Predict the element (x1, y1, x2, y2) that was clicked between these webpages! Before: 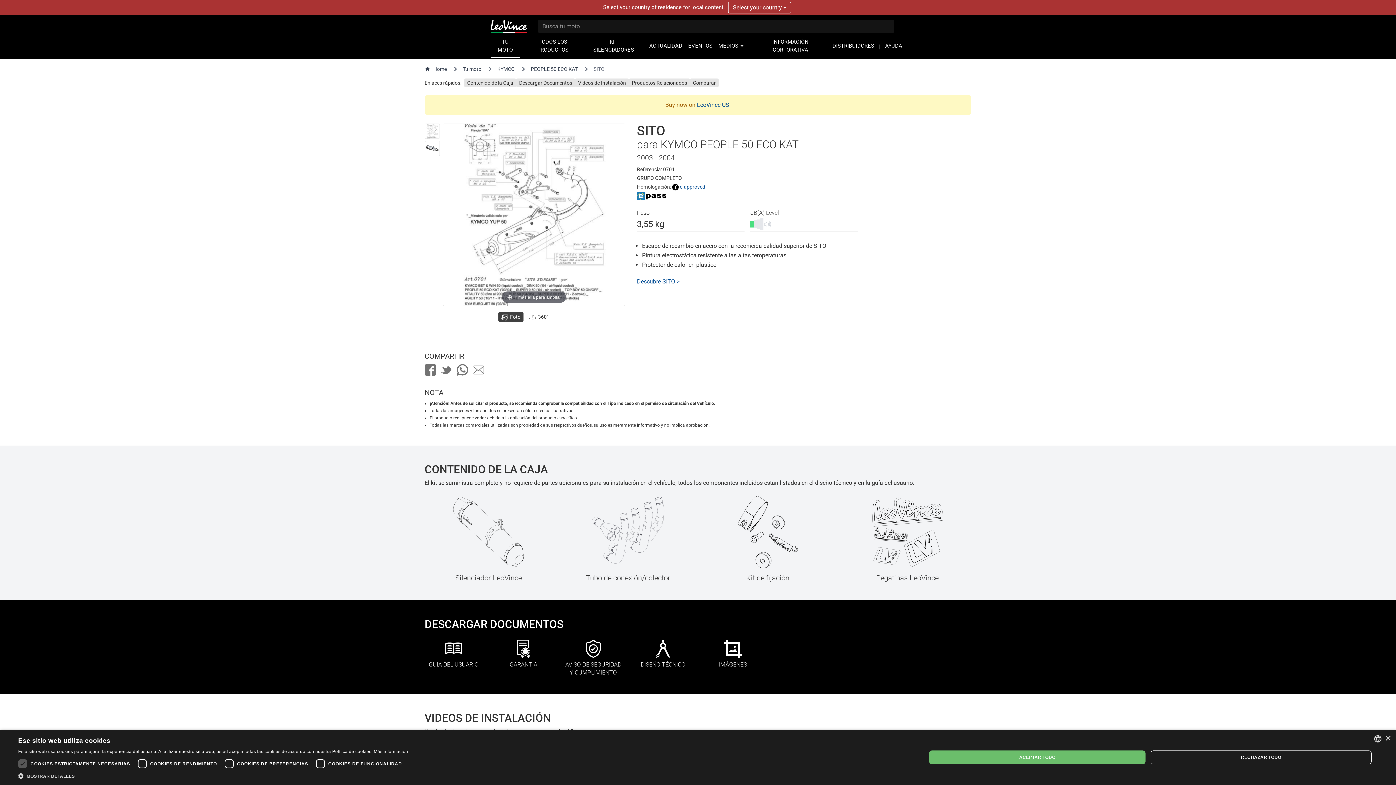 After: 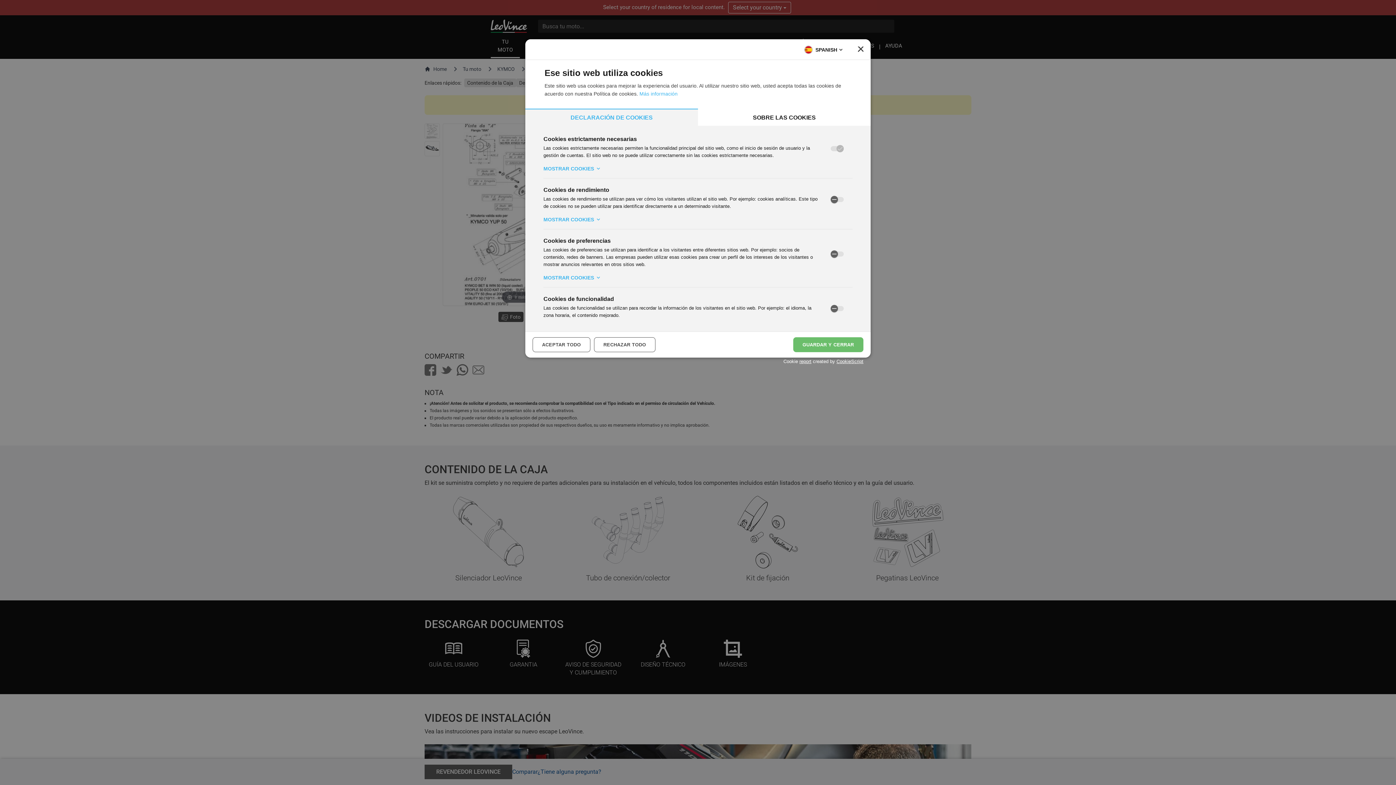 Action: bbox: (18, 772, 408, 780) label:  MOSTRAR DETALLES